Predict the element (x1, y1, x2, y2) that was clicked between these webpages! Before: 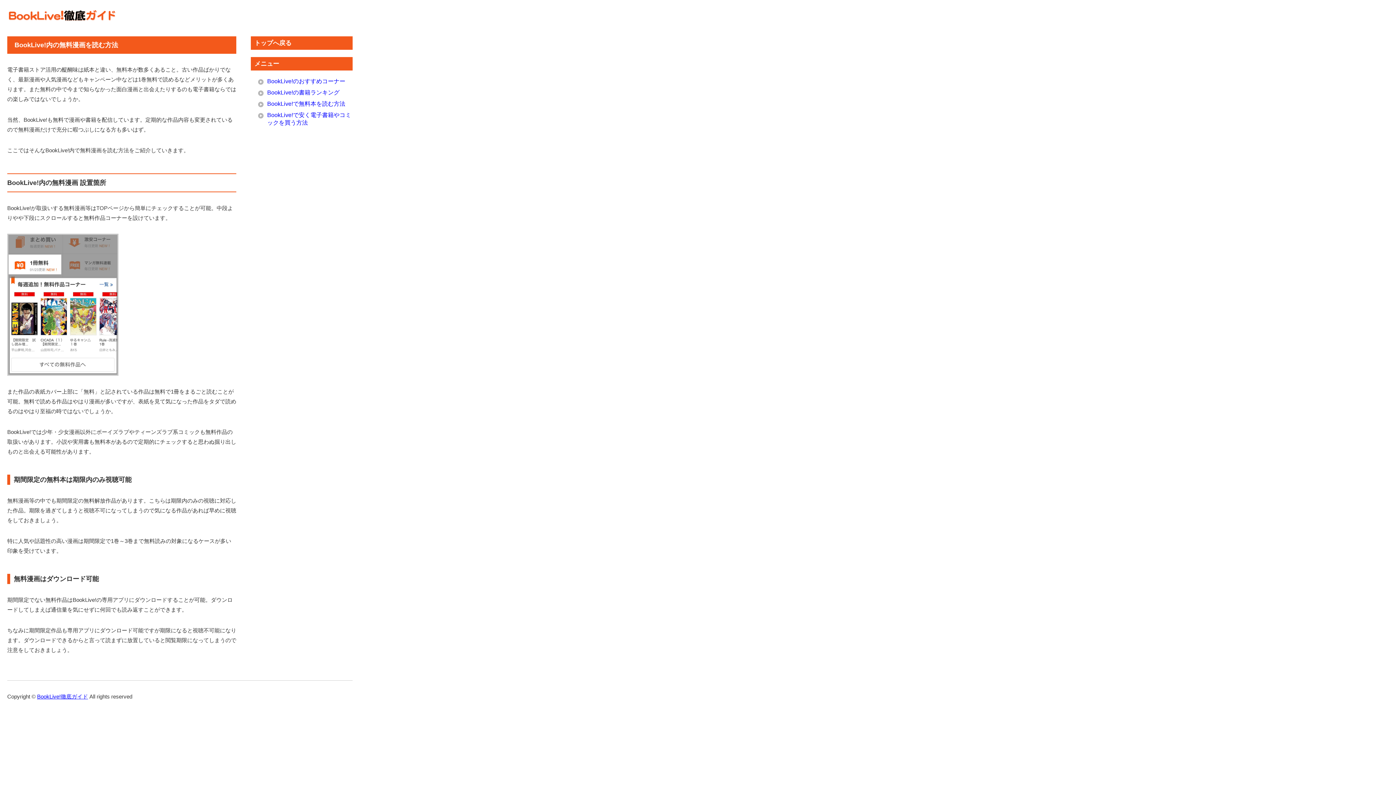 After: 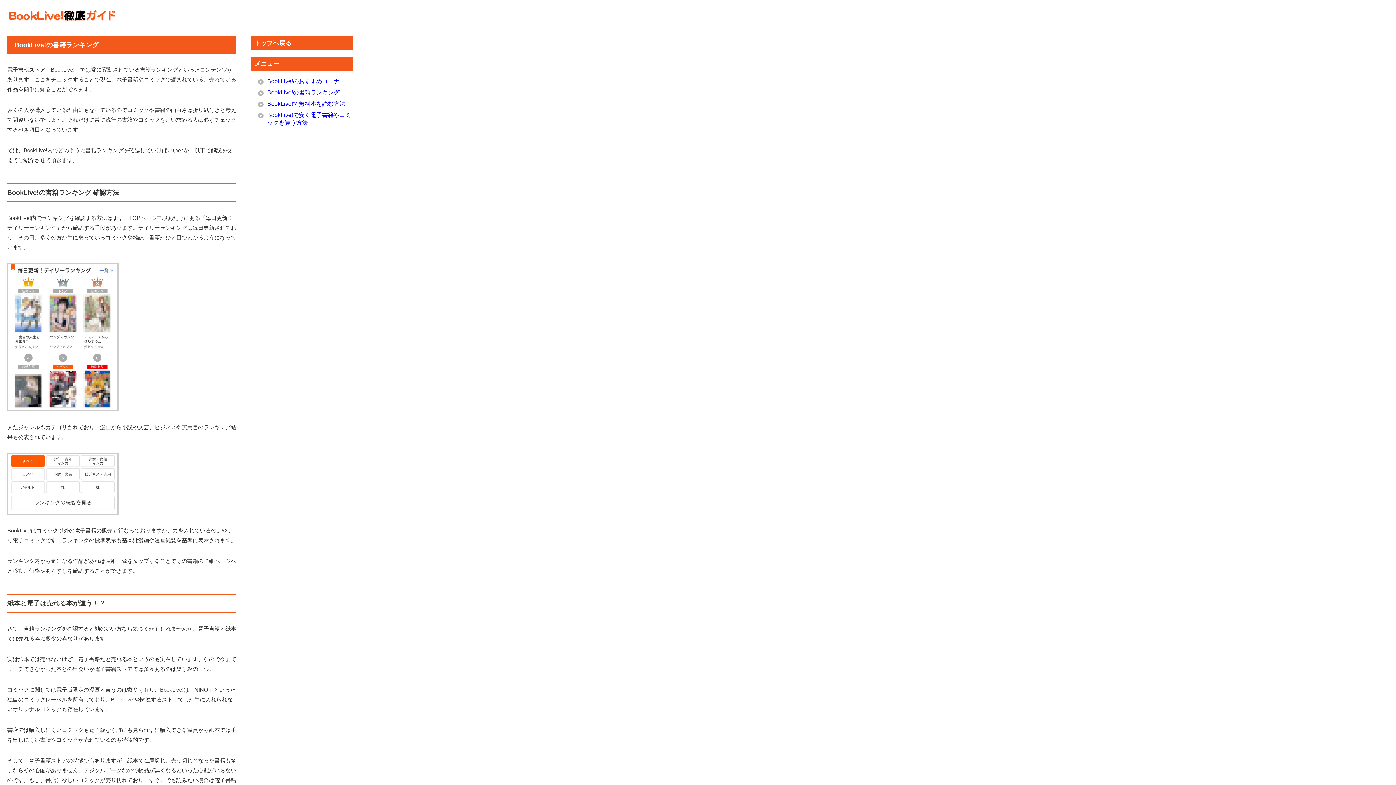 Action: bbox: (267, 89, 339, 95) label: BookLive!の書籍ランキング